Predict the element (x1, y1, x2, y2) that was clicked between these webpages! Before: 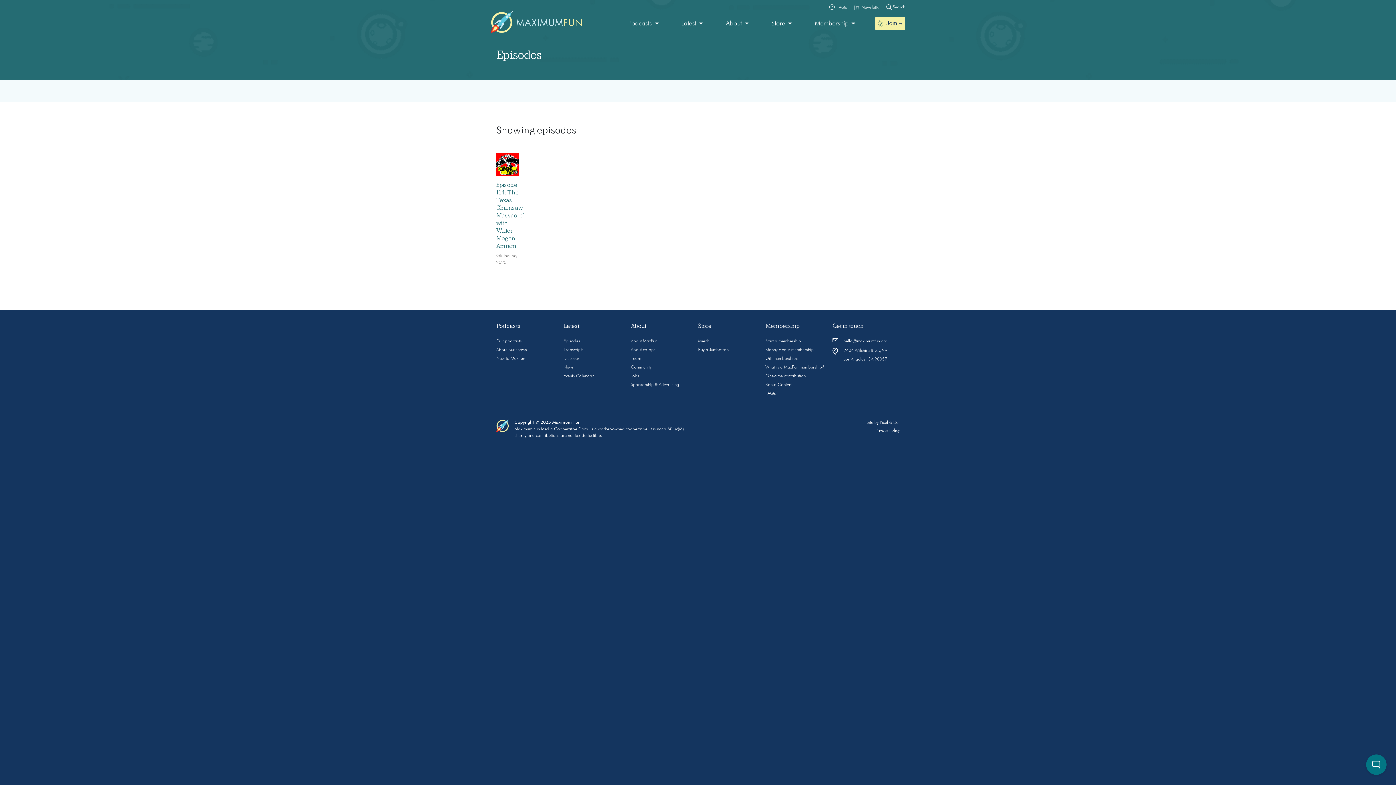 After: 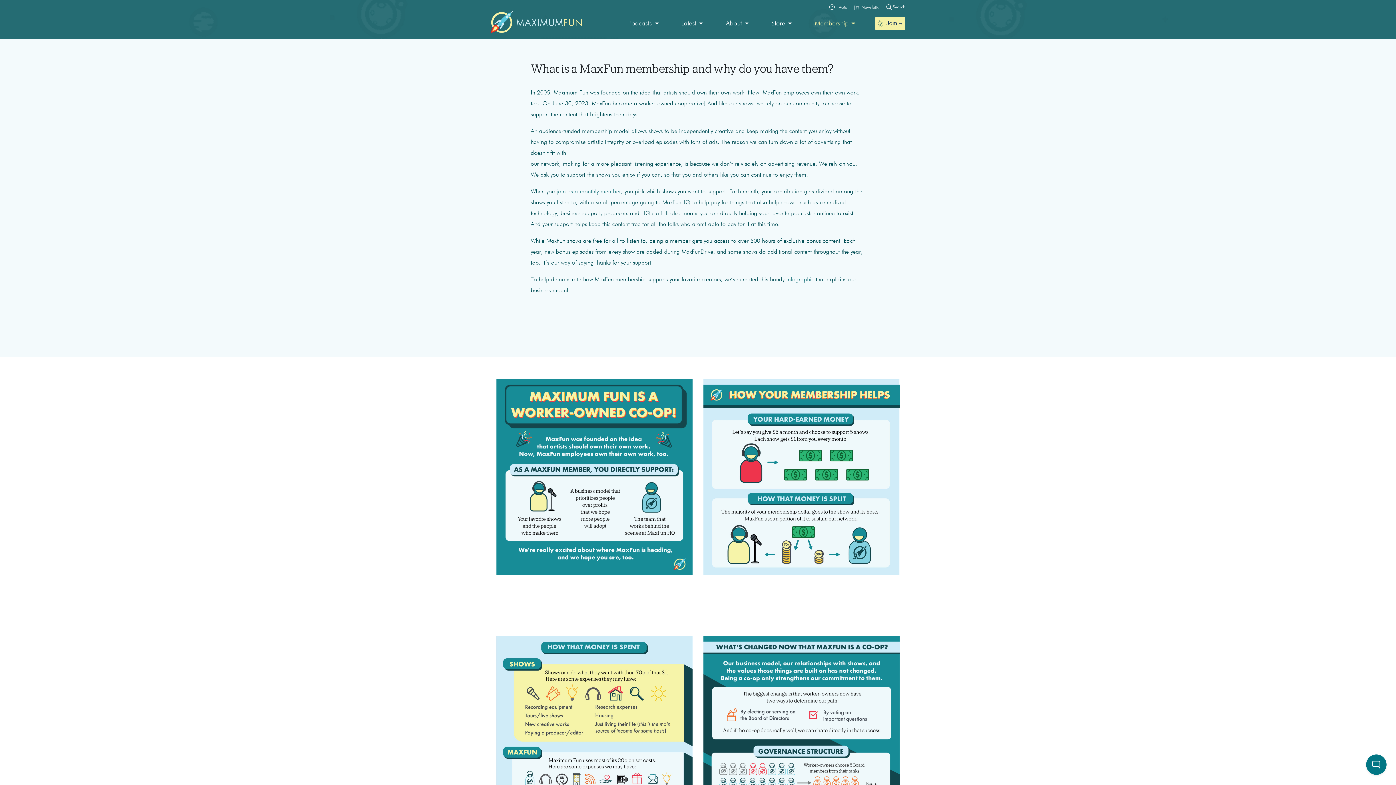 Action: label: What is a MaxFun membership? bbox: (765, 365, 824, 369)